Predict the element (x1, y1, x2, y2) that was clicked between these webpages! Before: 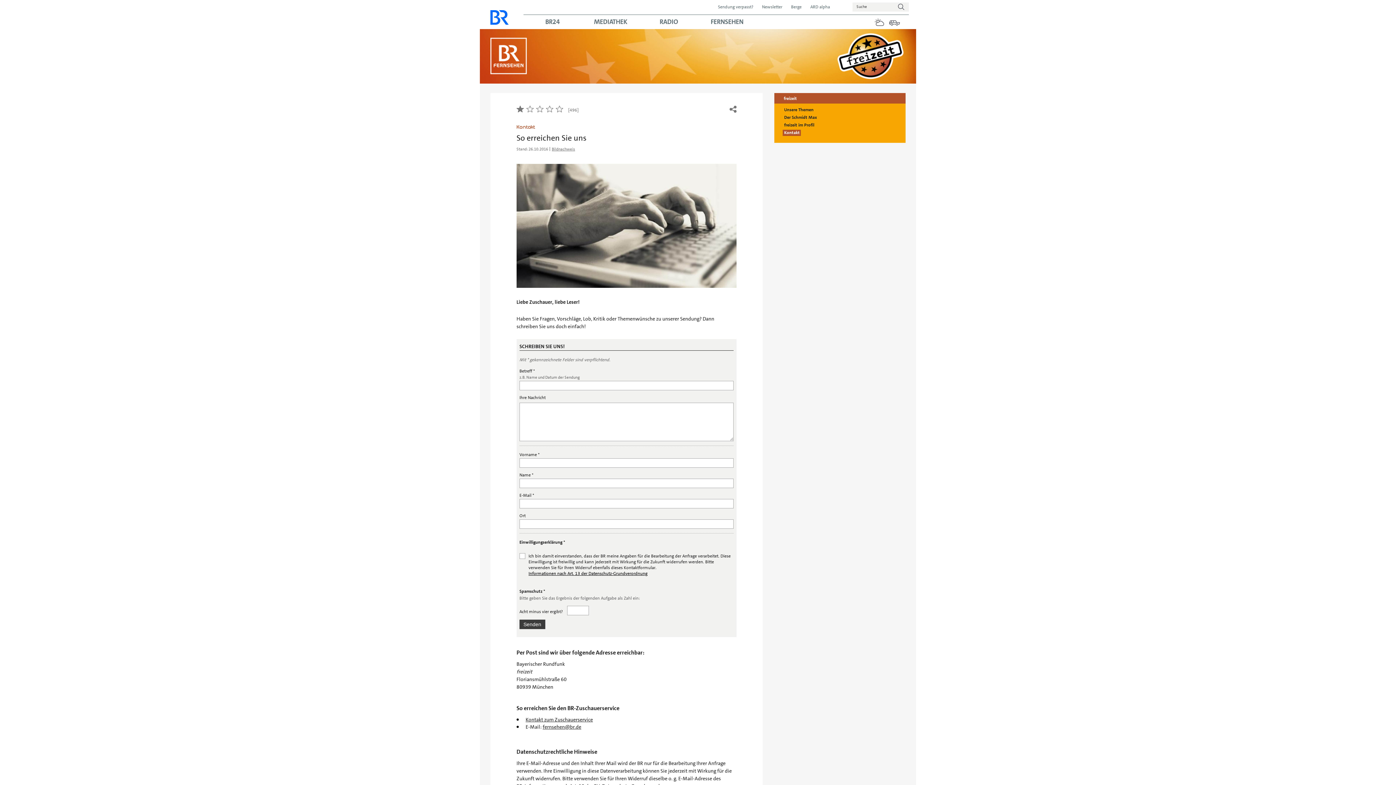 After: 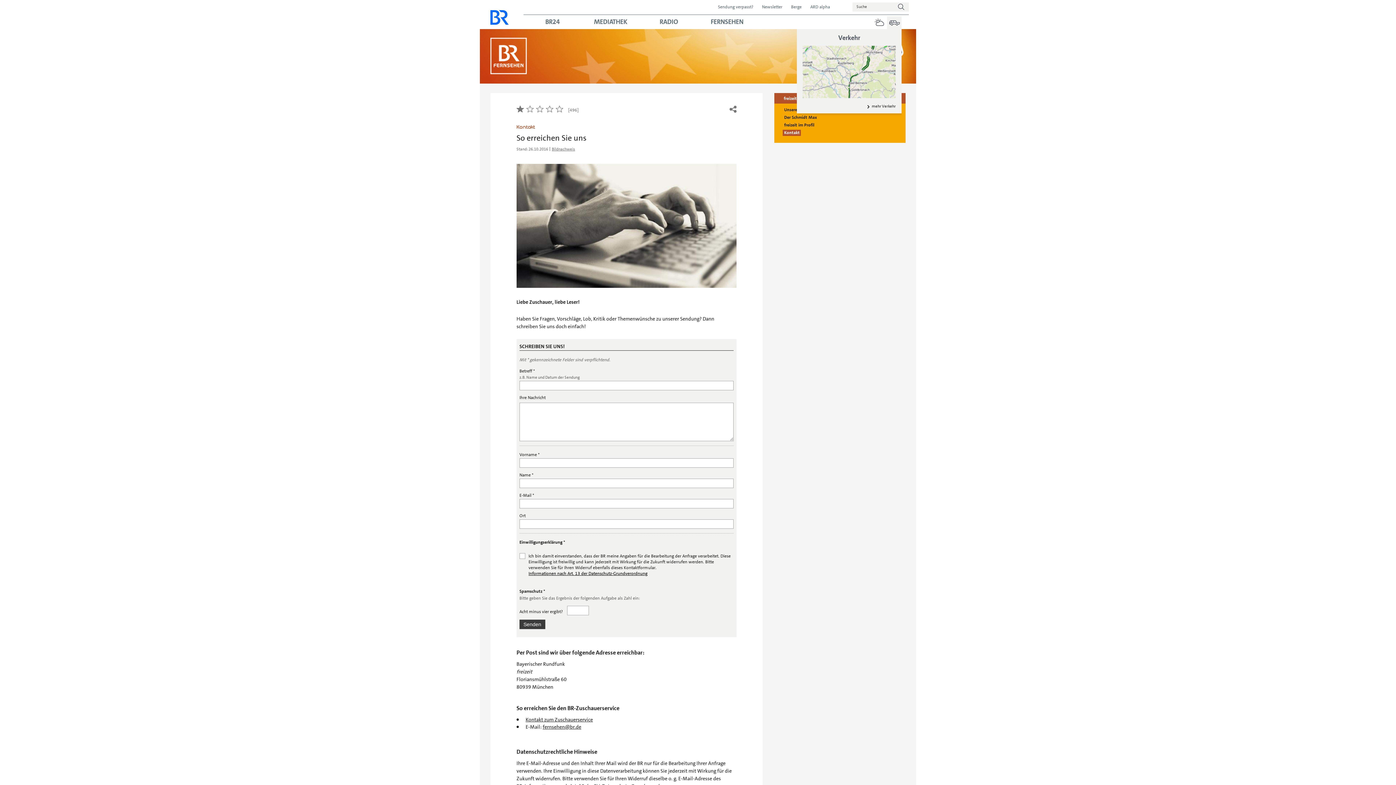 Action: label: Verkehr bbox: (887, 16, 901, 30)